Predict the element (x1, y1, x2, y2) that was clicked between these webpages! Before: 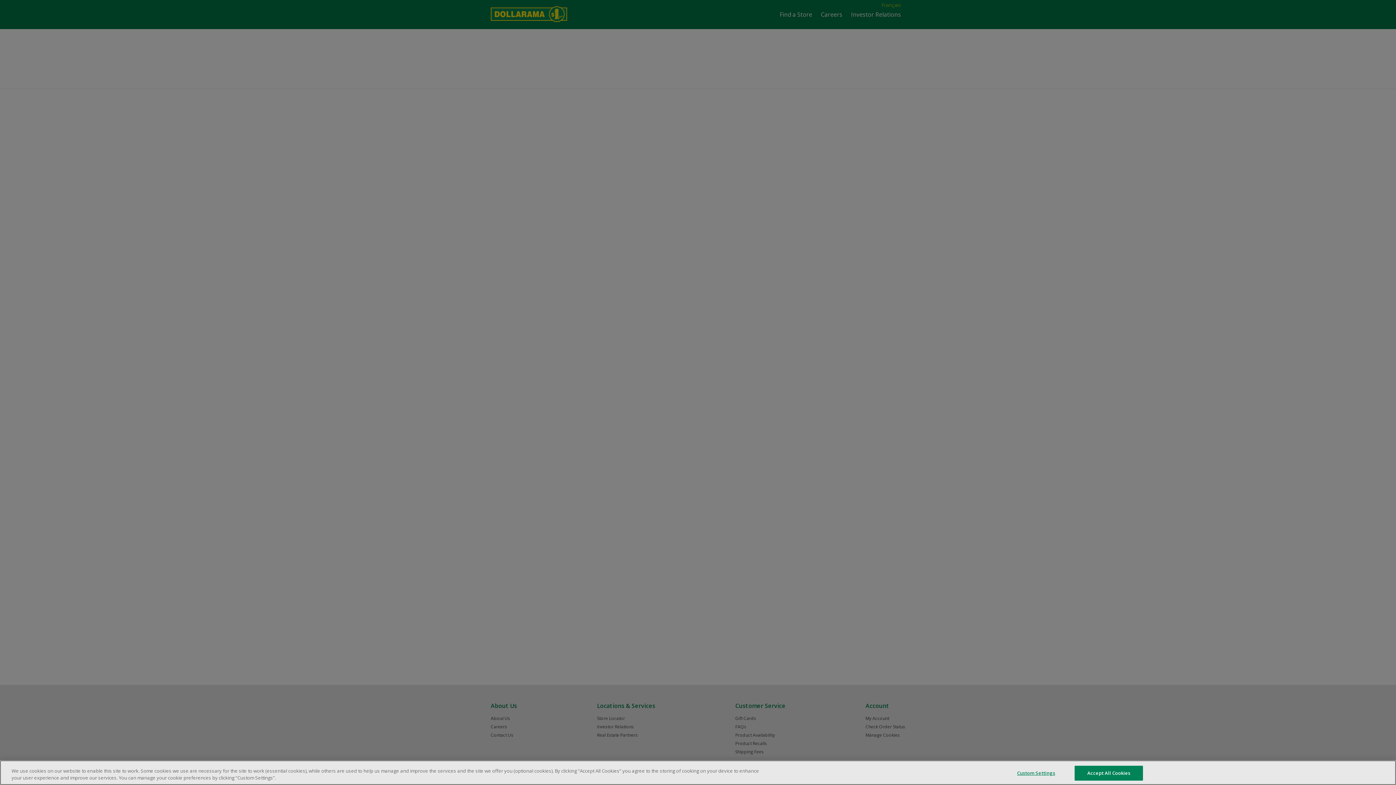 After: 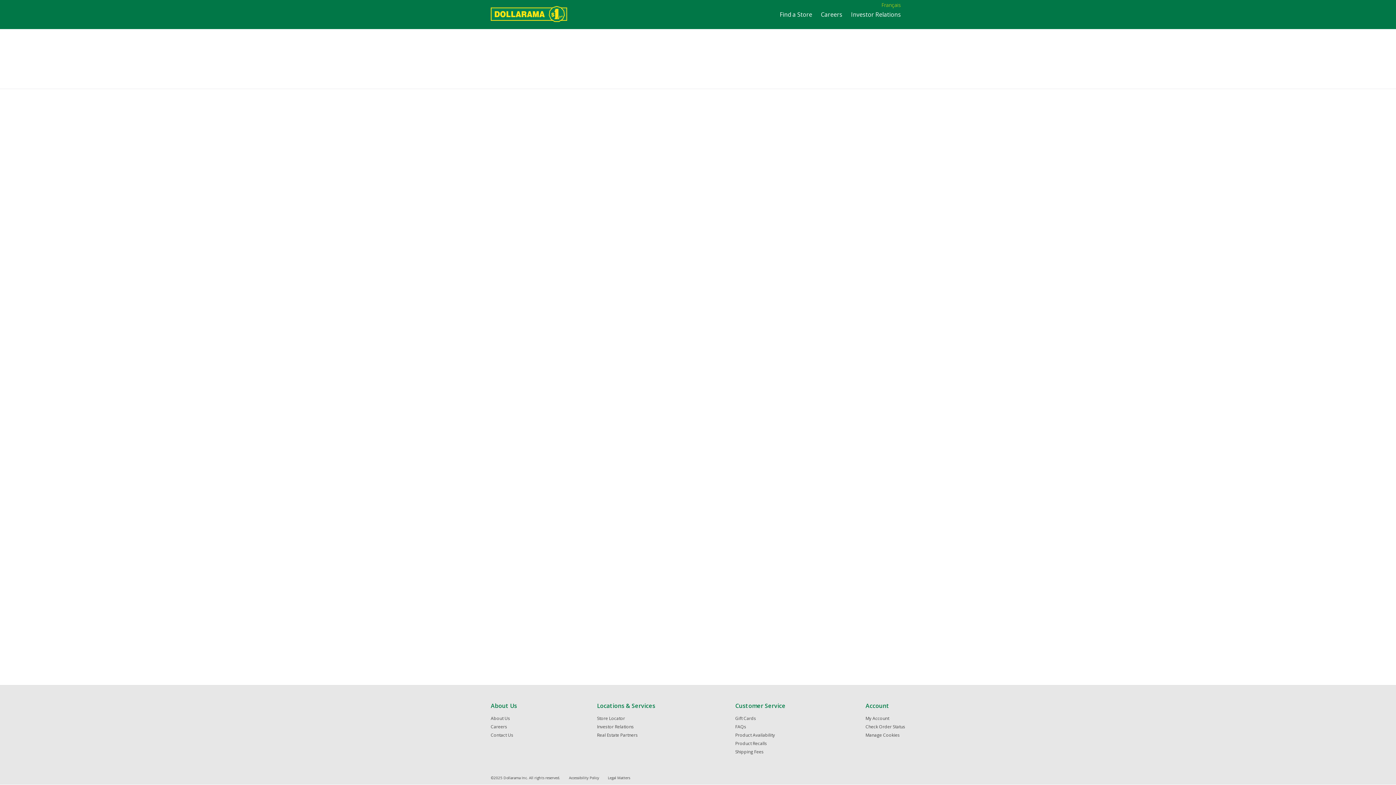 Action: label: Accept All Cookies bbox: (1074, 766, 1143, 781)